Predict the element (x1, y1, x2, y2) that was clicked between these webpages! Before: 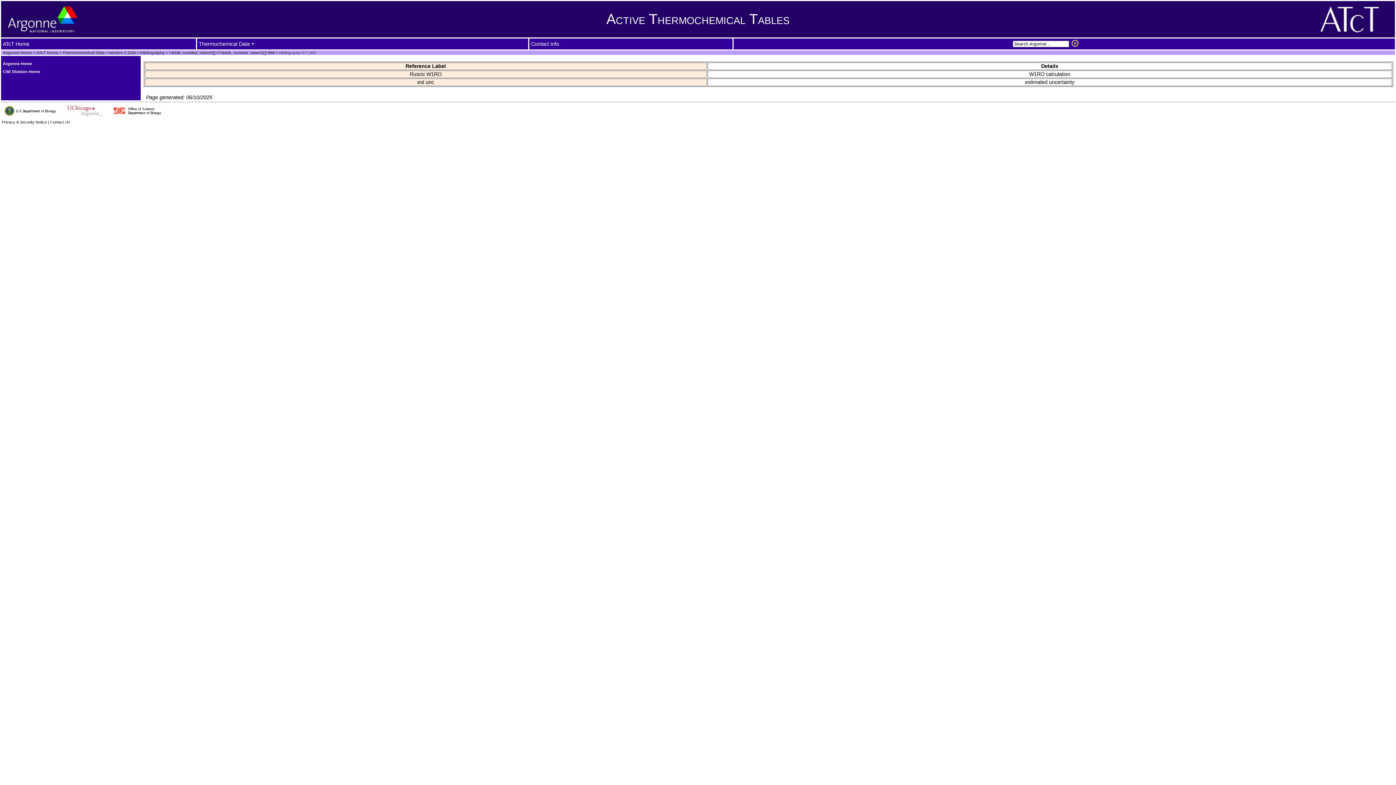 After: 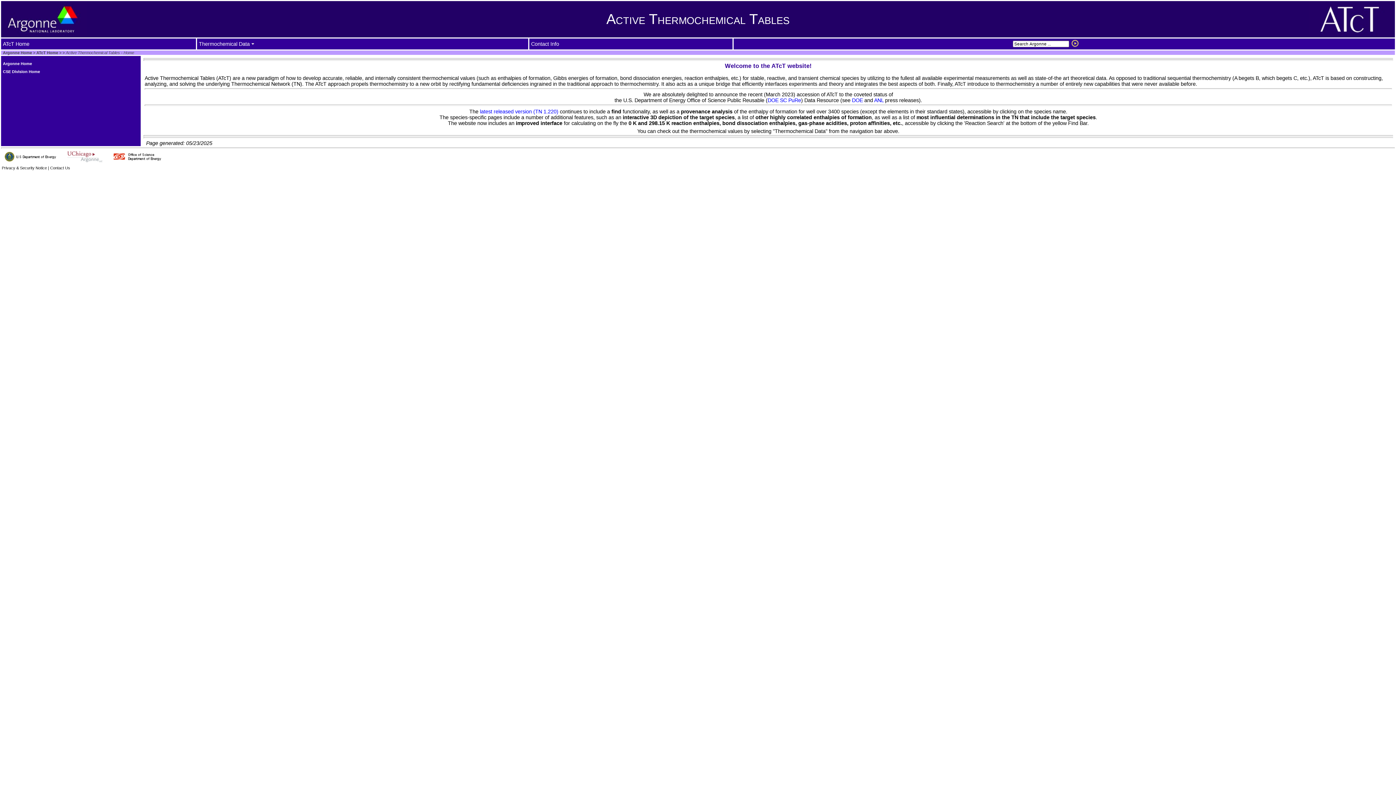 Action: bbox: (1309, 32, 1391, 38)